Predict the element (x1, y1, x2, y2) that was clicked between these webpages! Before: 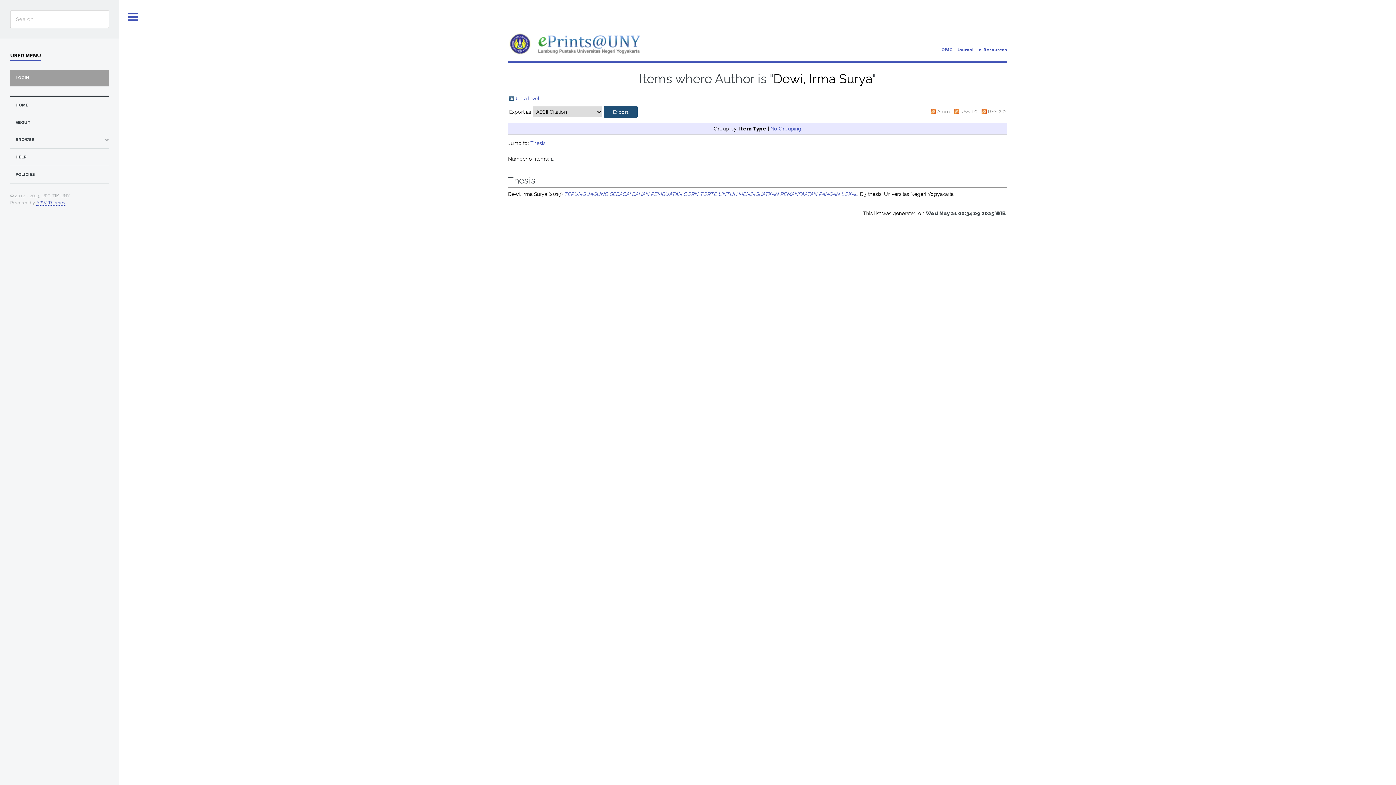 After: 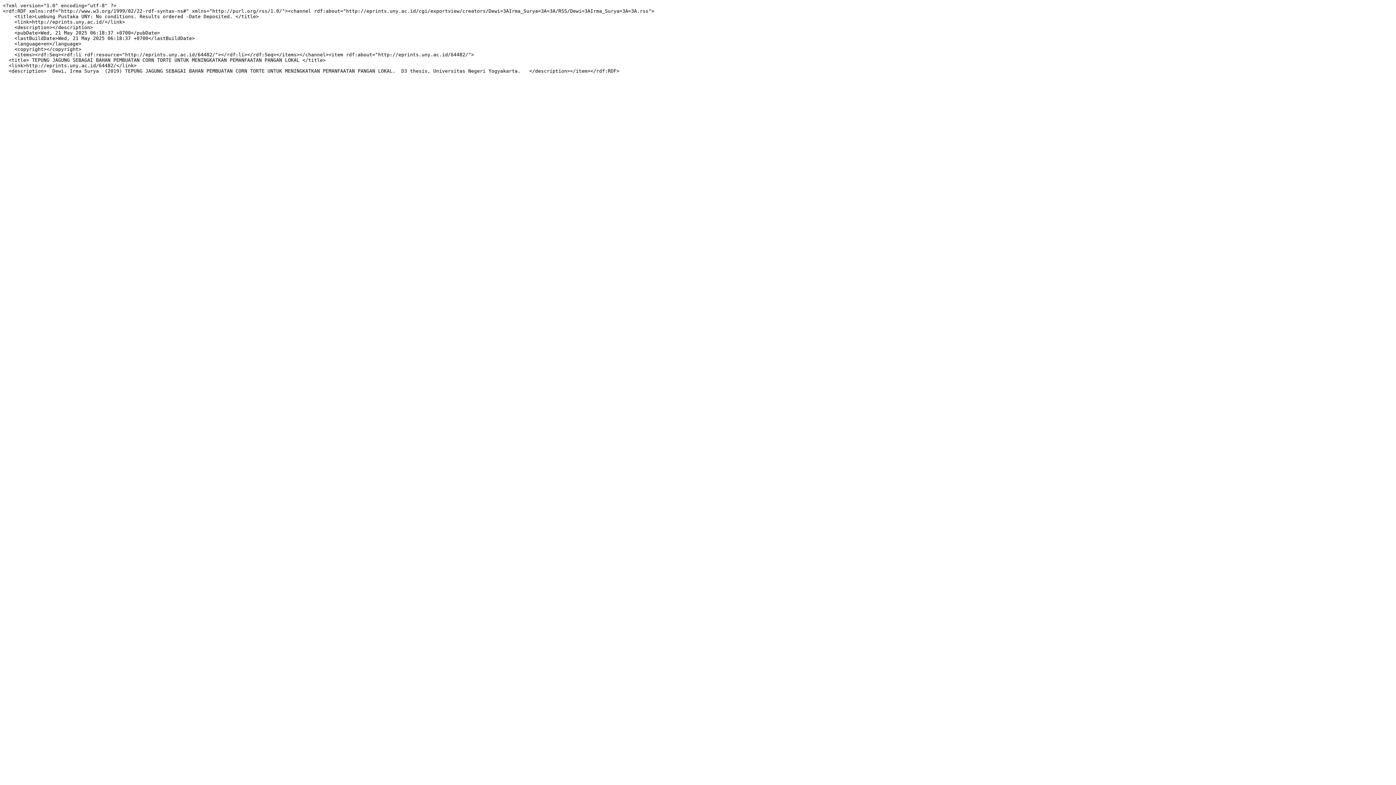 Action: bbox: (960, 108, 977, 114) label: RSS 1.0